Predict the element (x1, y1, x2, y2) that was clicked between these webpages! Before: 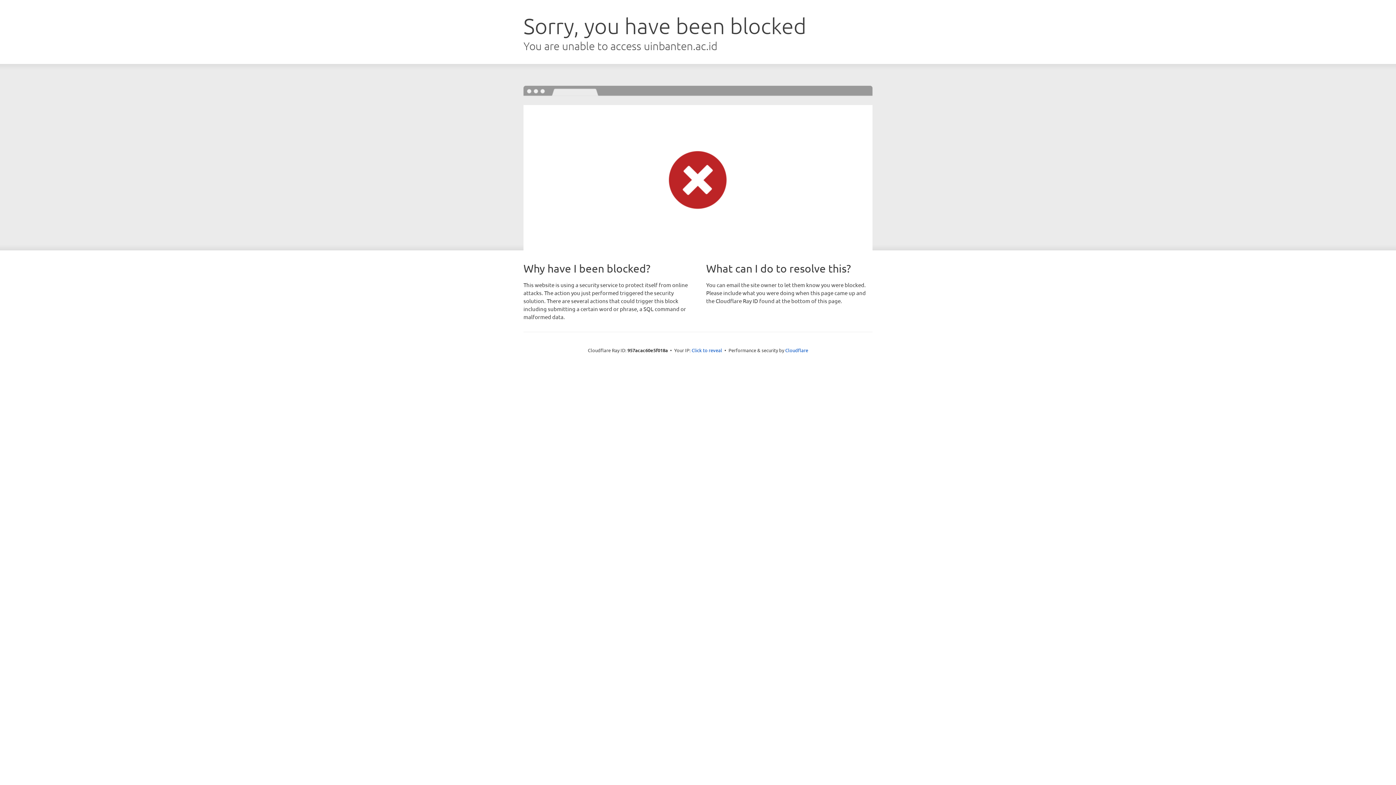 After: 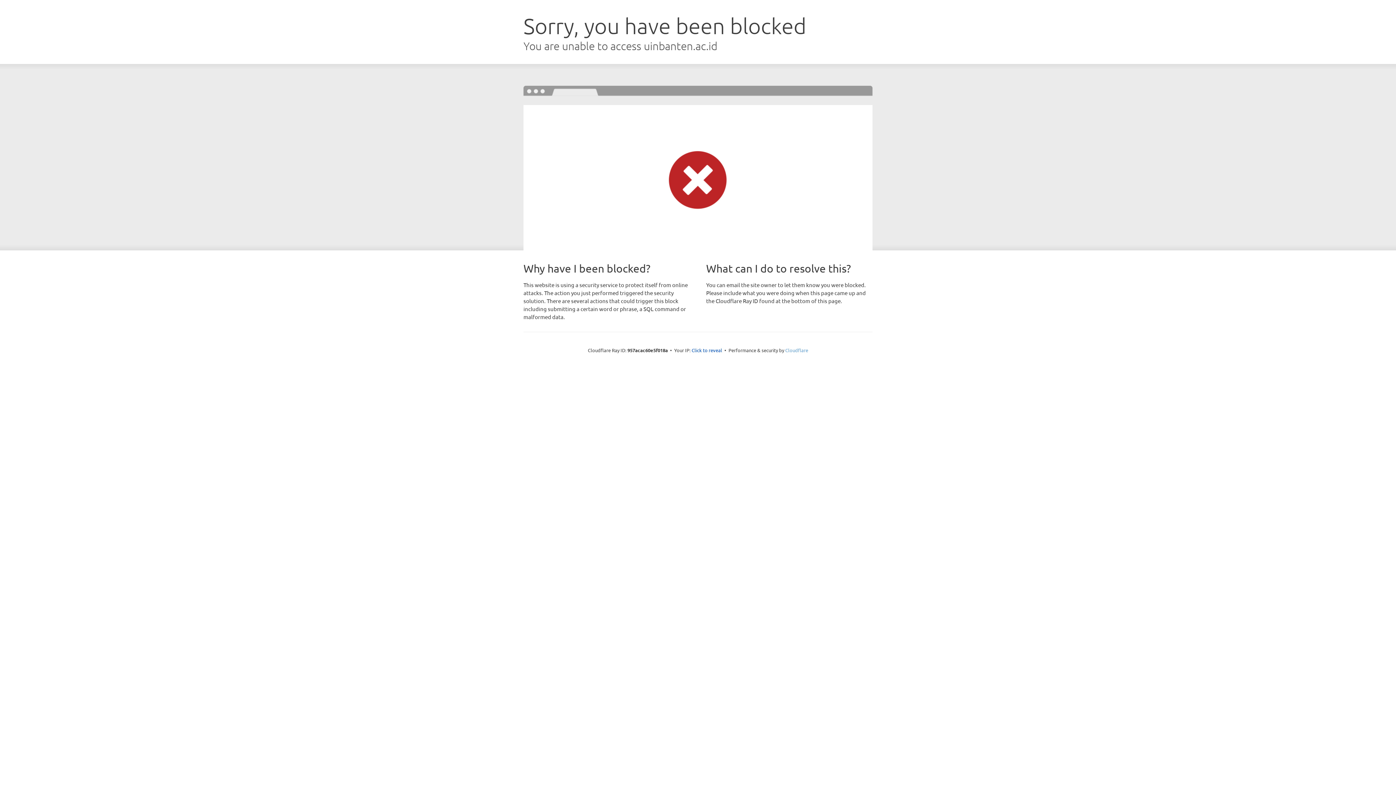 Action: label: Cloudflare bbox: (785, 347, 808, 353)